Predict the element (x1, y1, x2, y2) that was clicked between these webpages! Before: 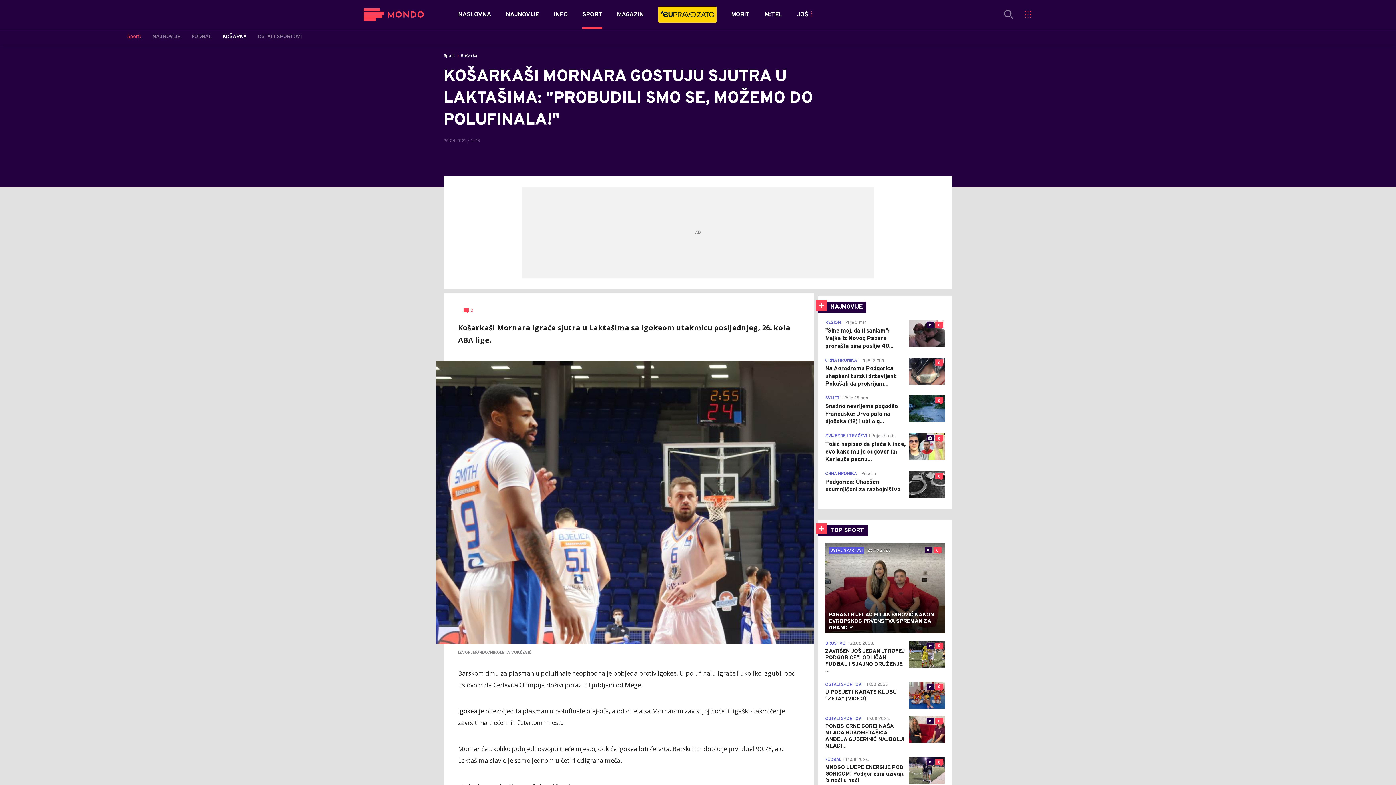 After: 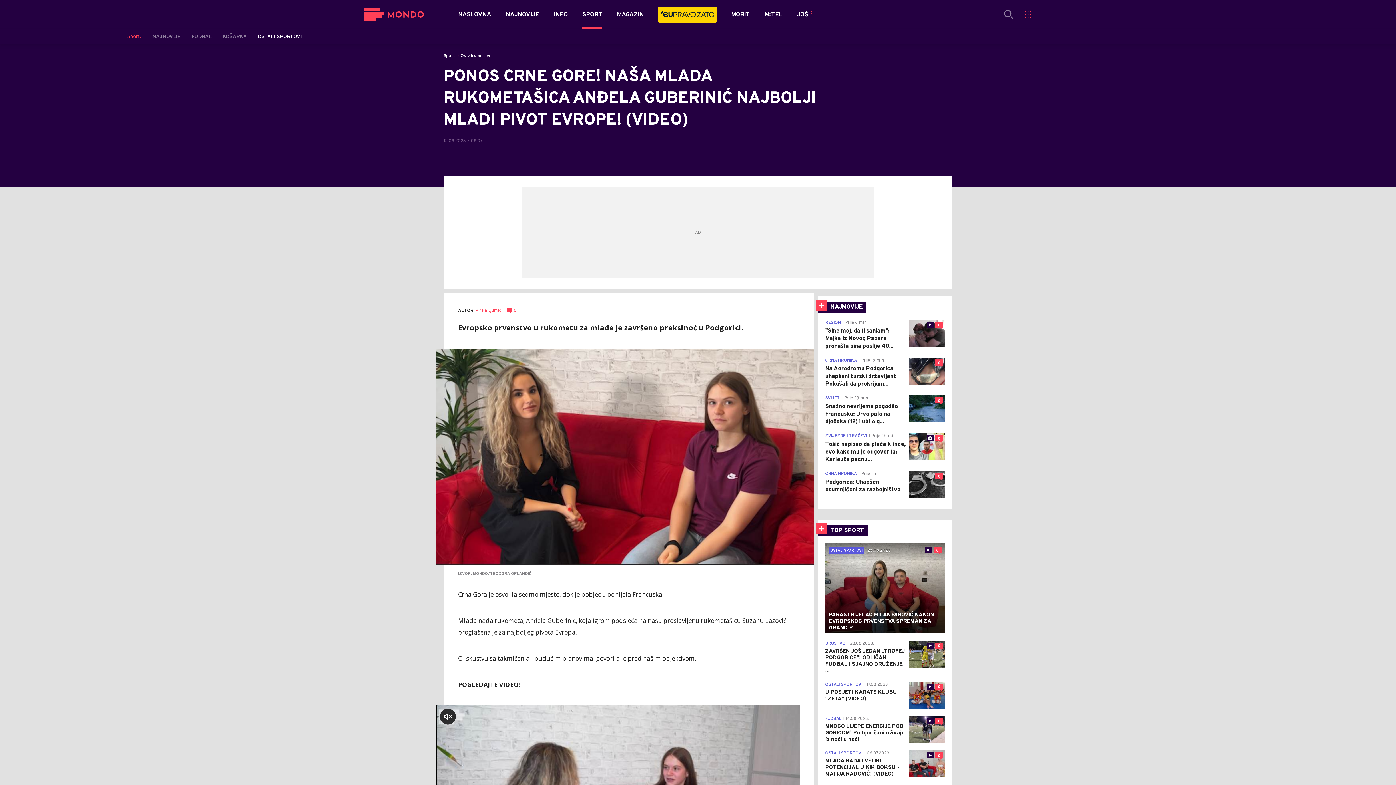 Action: label: 0 bbox: (909, 716, 945, 743)